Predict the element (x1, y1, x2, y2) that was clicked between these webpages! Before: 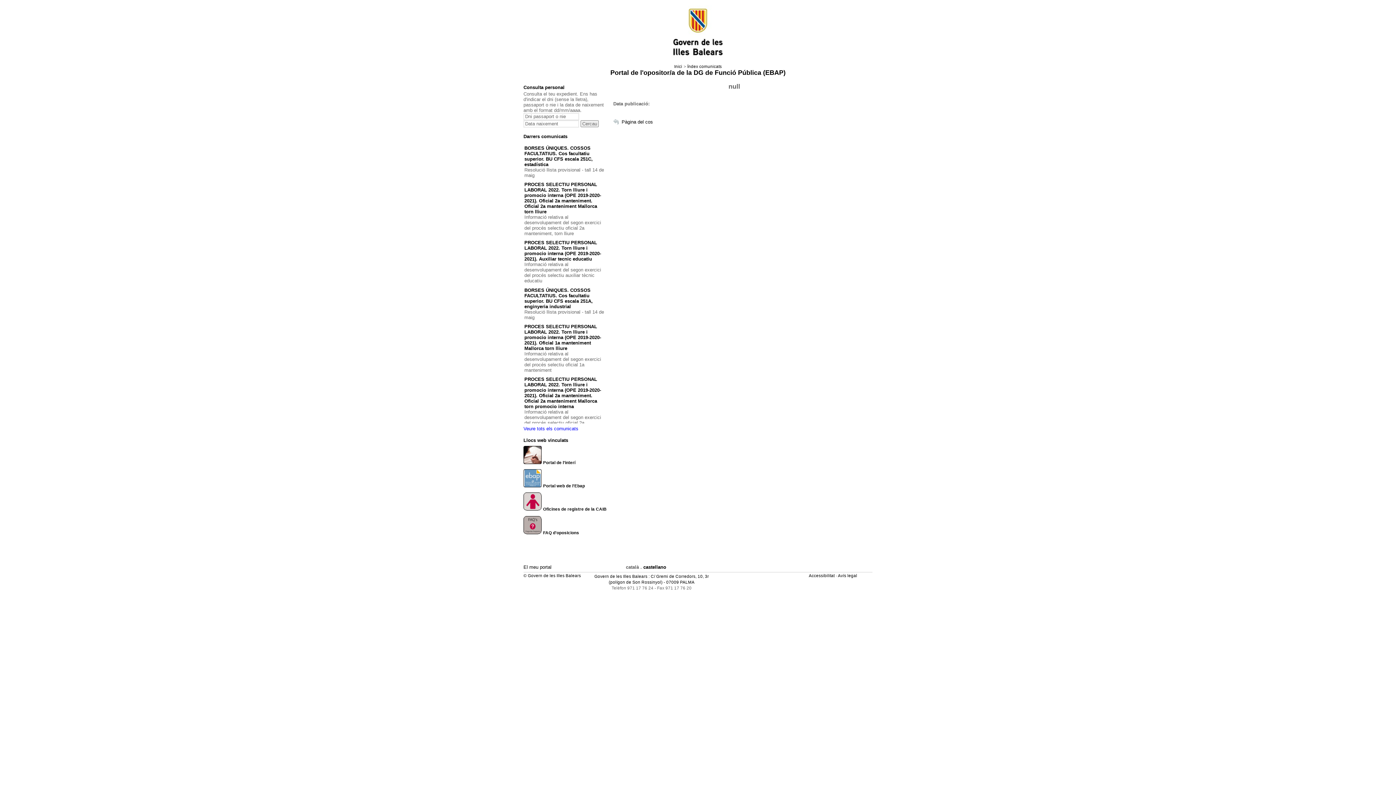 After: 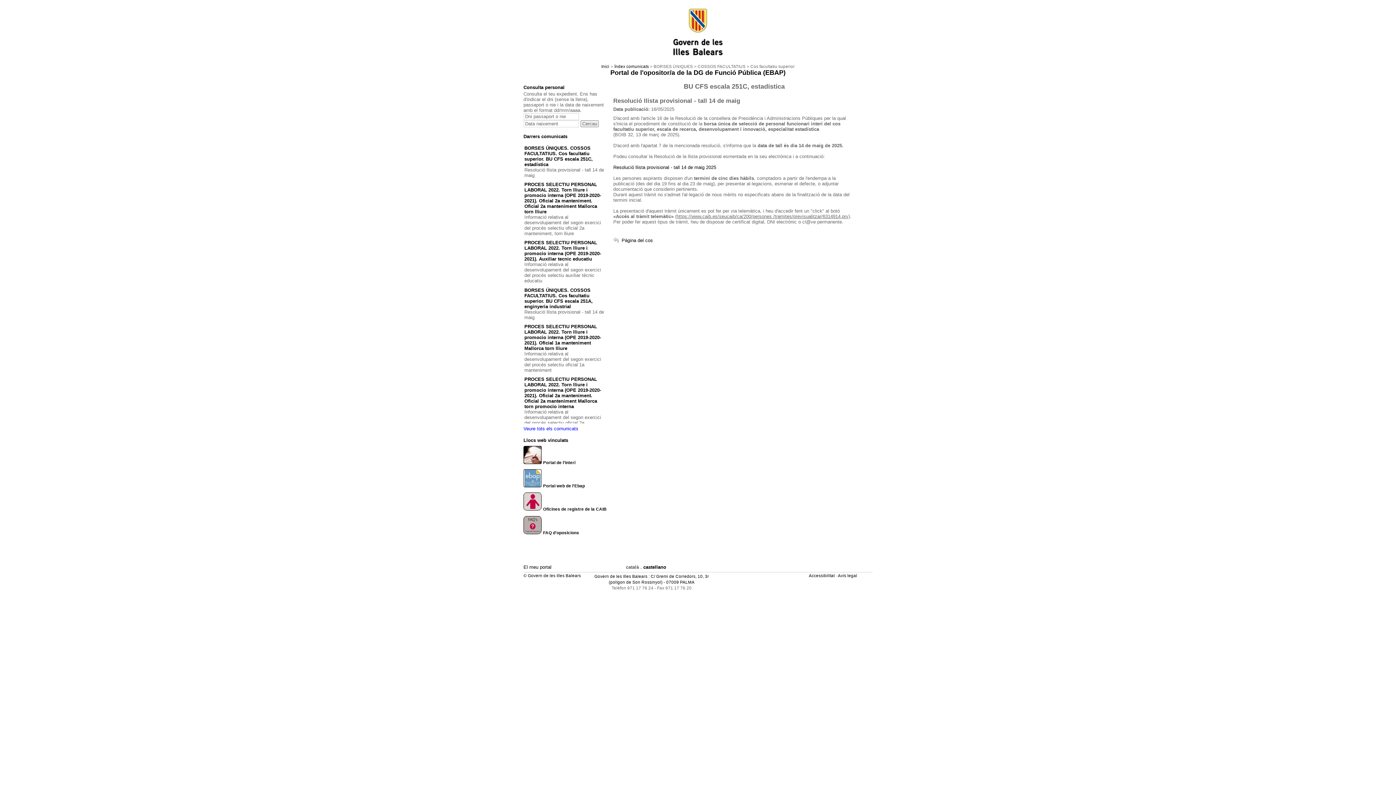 Action: bbox: (524, 145, 592, 167) label: BORSES ÚNIQUES. COSSOS FACULTATIUS. Cos facultatiu superior. BU CFS escala 251C, estadística